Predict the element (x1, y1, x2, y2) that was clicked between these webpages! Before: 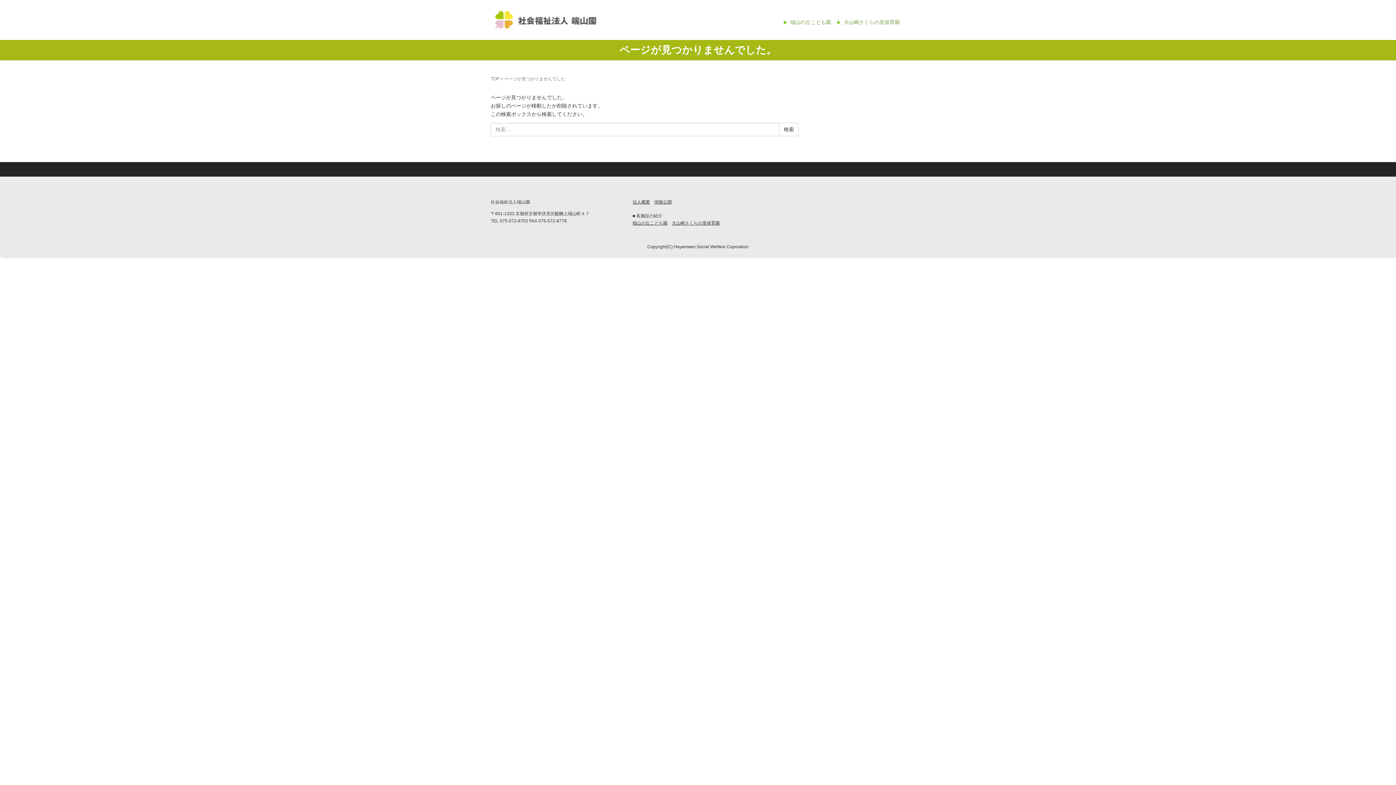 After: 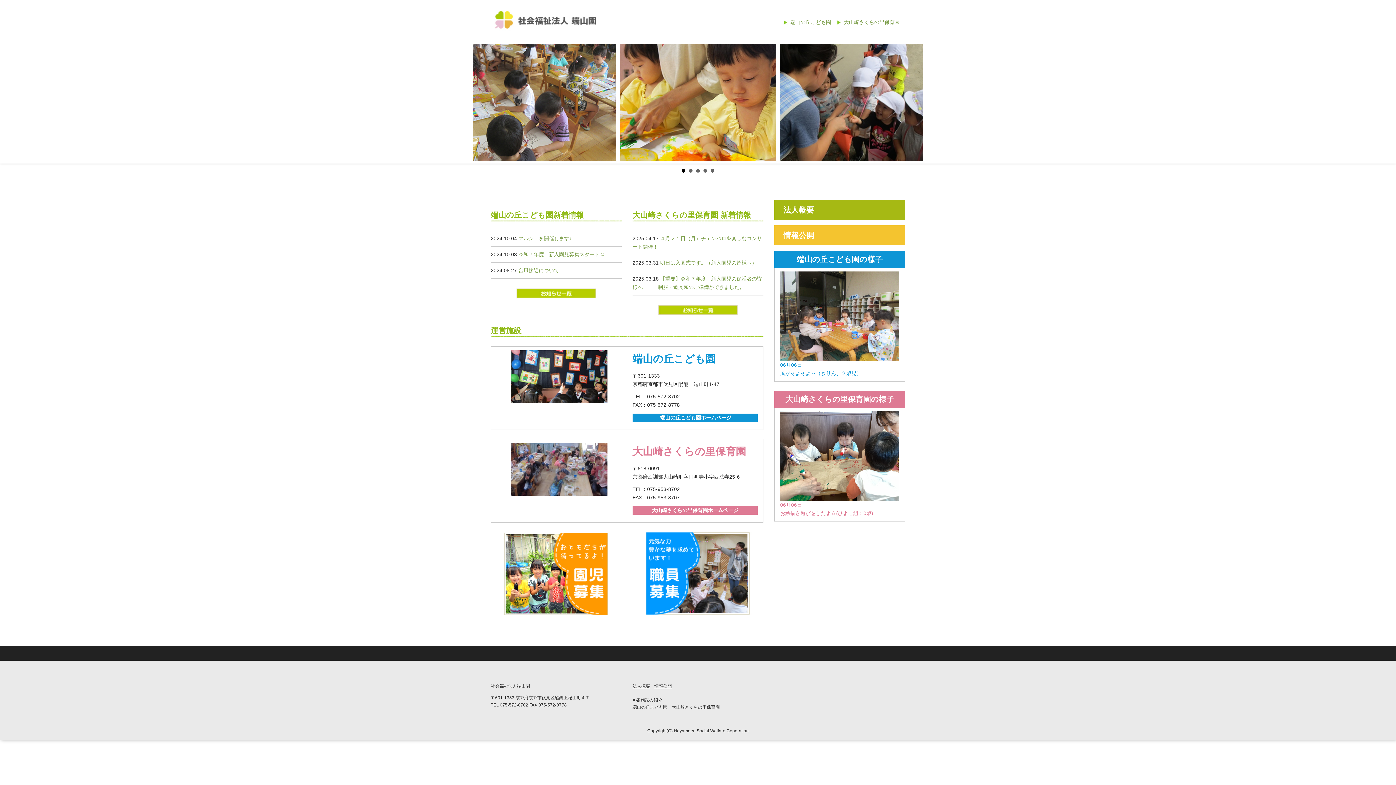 Action: bbox: (490, 13, 600, 24)